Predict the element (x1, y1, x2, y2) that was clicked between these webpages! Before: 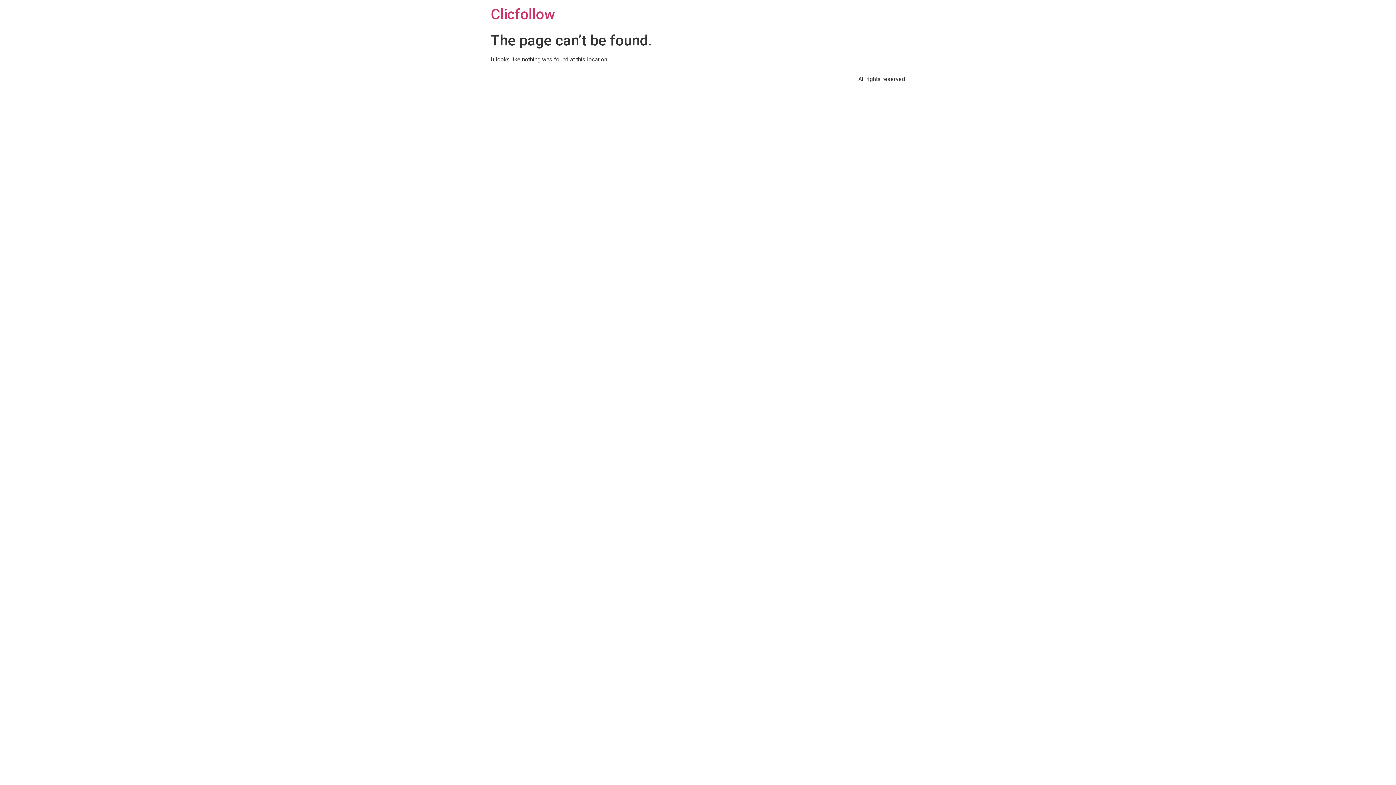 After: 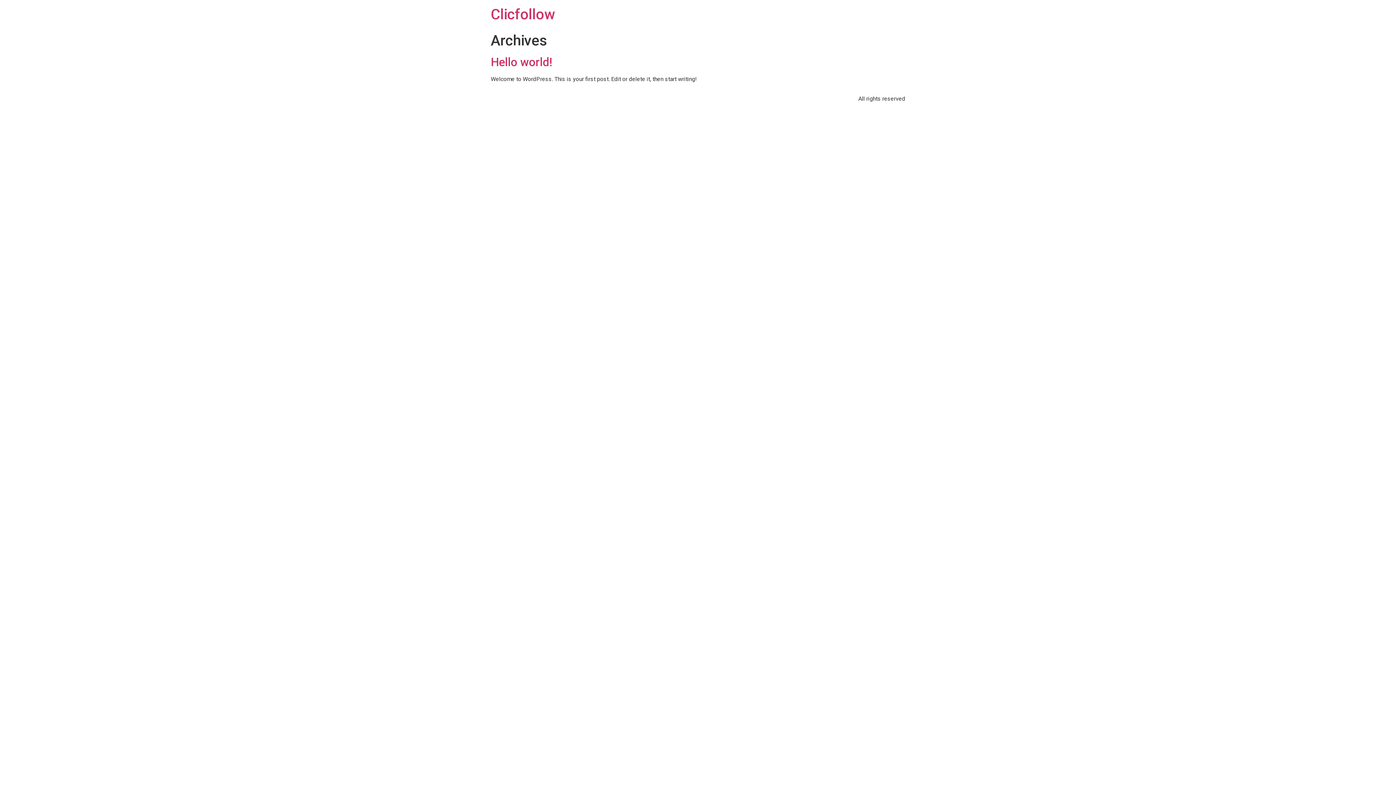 Action: label: Clicfollow bbox: (490, 5, 555, 22)